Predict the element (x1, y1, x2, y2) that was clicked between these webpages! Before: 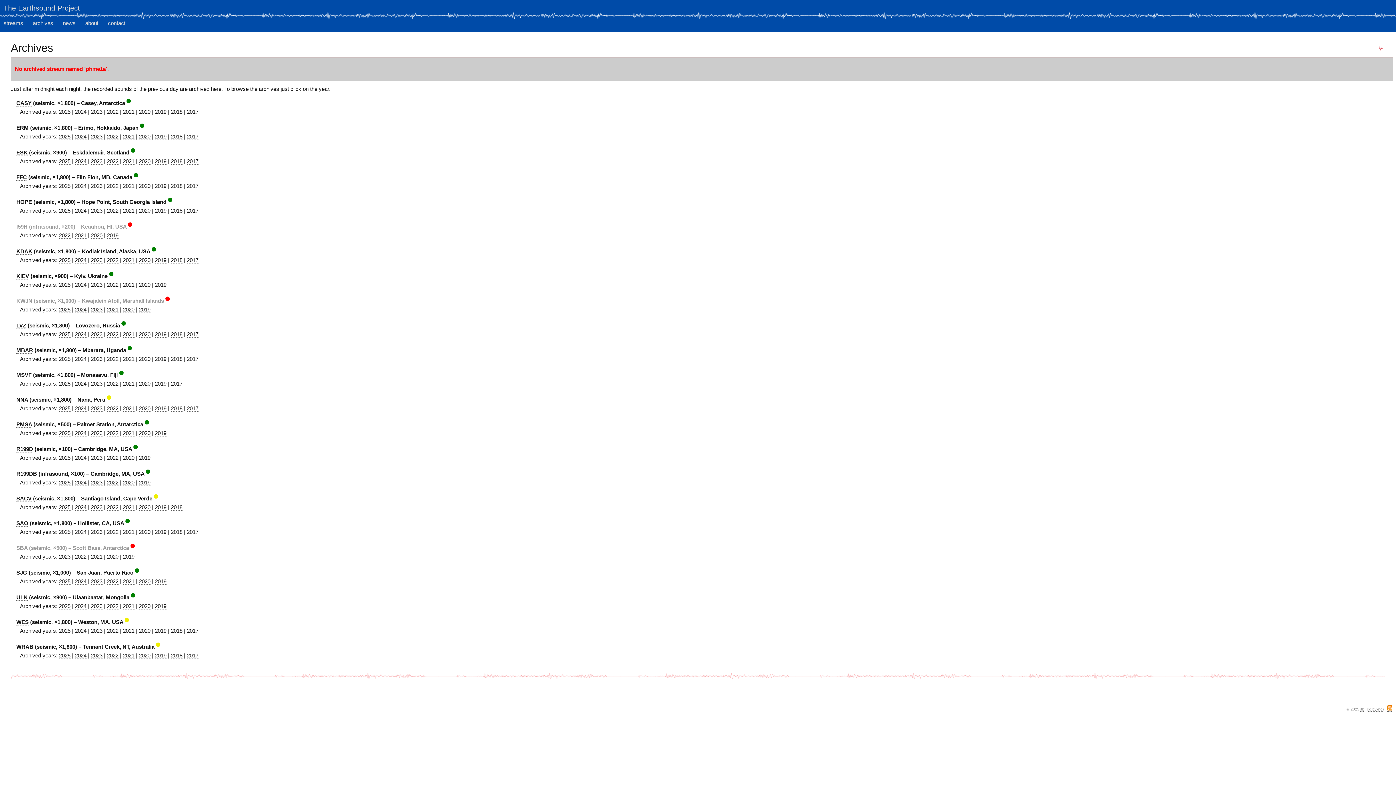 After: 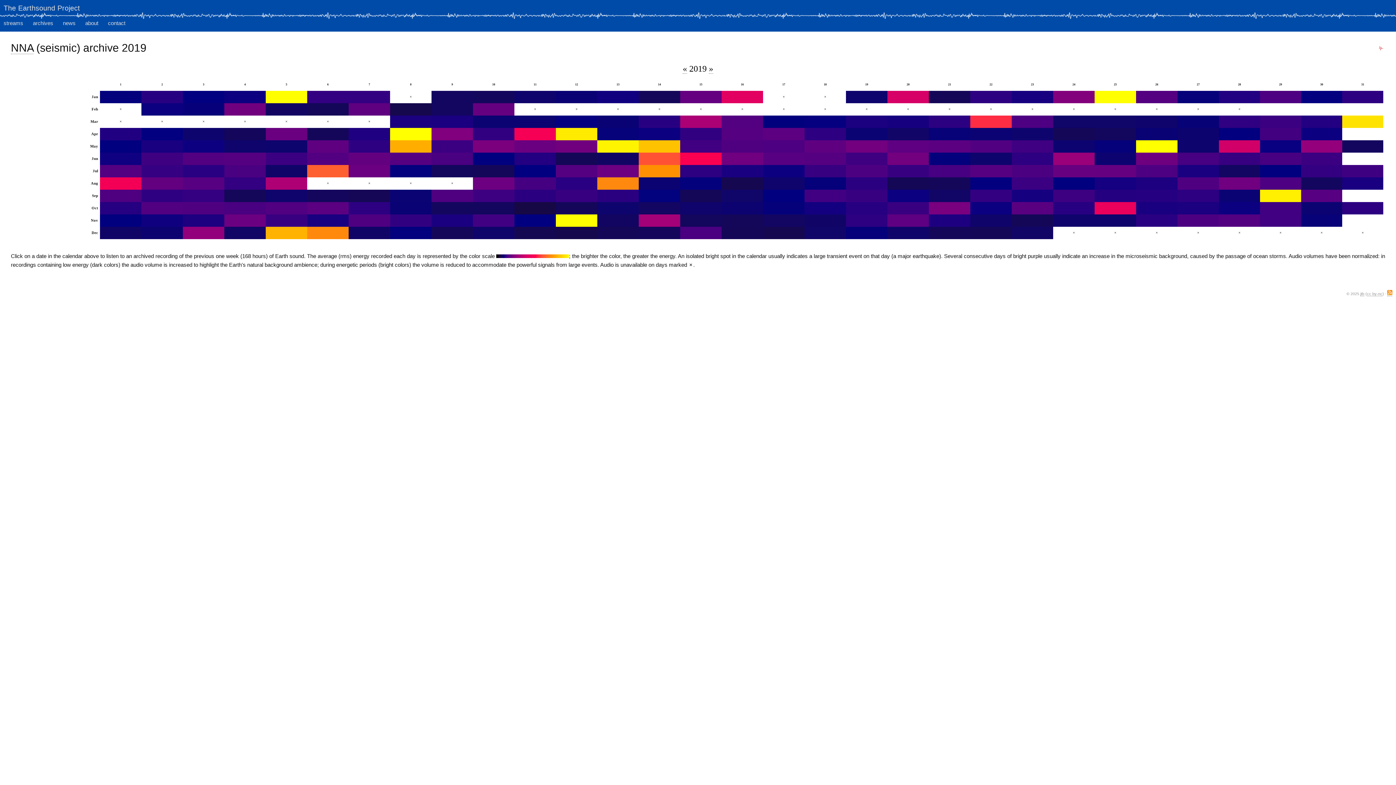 Action: label: 2019 bbox: (154, 405, 166, 412)